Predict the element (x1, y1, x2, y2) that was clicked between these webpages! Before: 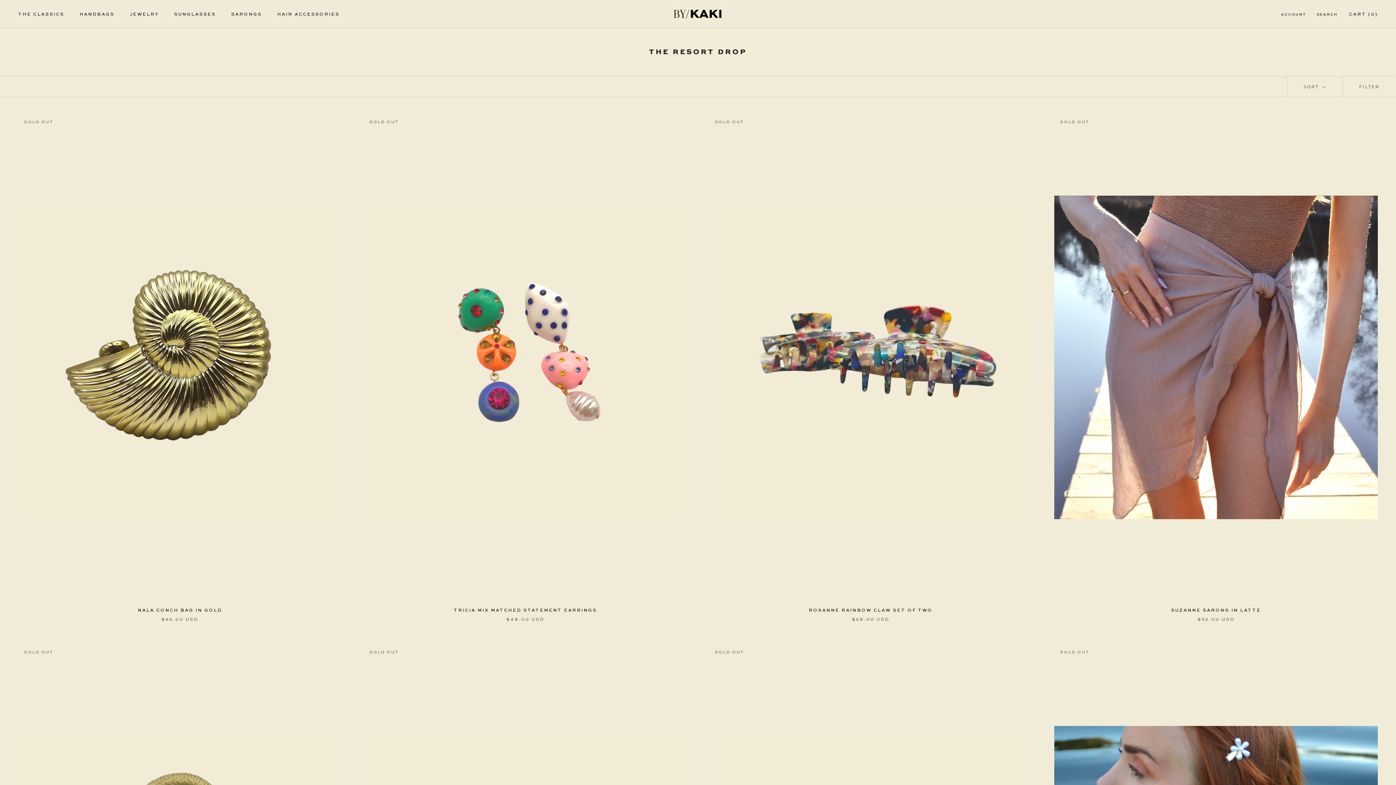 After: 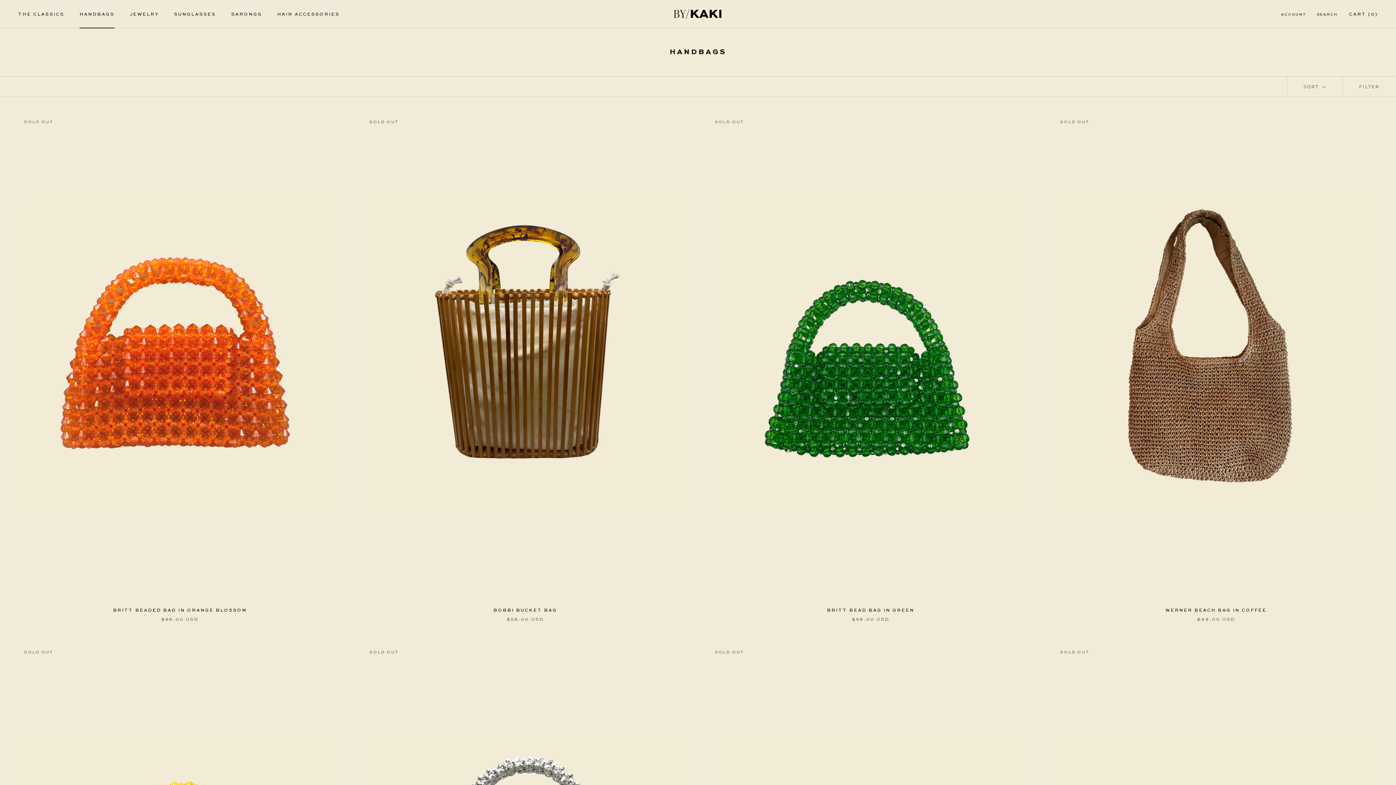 Action: label: HANDBAGS
HANDBAGS bbox: (79, 12, 114, 16)